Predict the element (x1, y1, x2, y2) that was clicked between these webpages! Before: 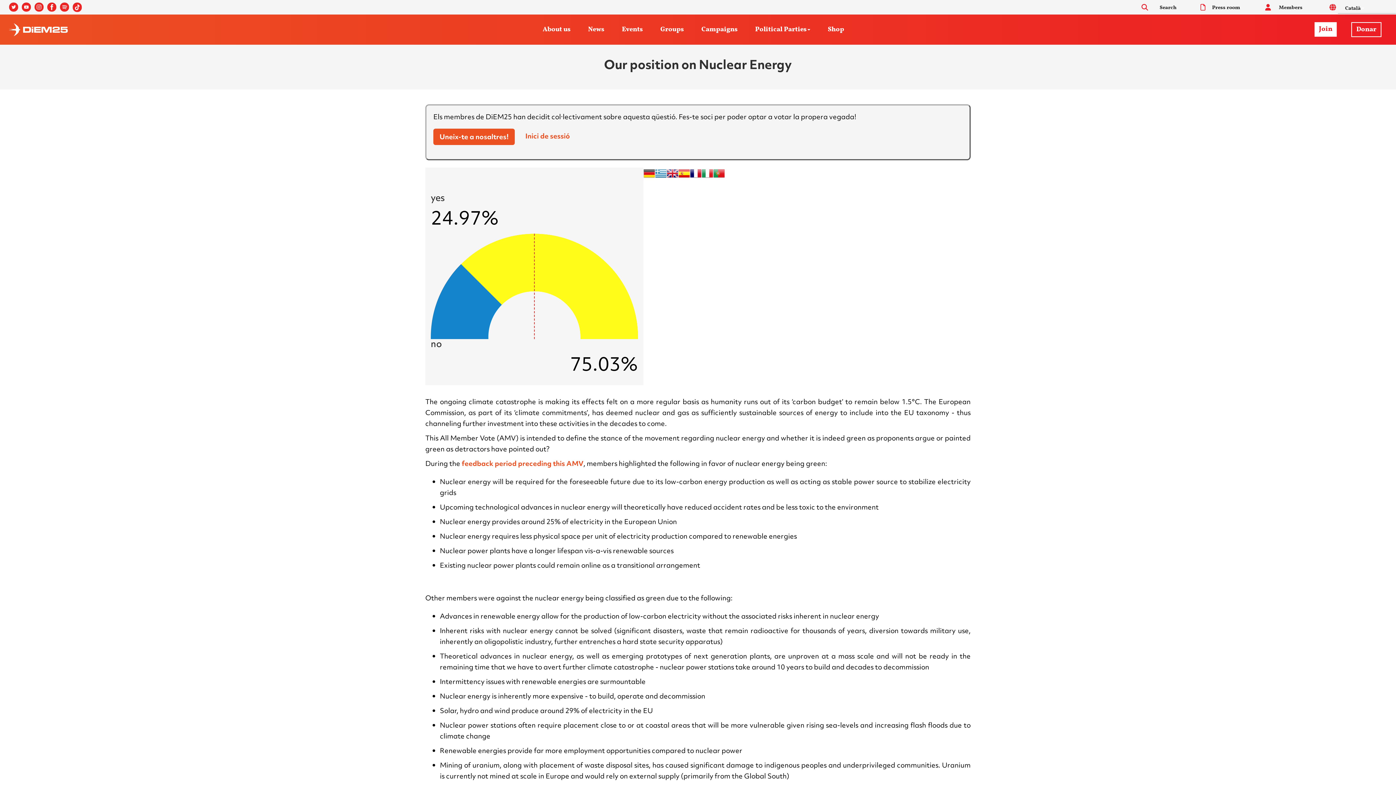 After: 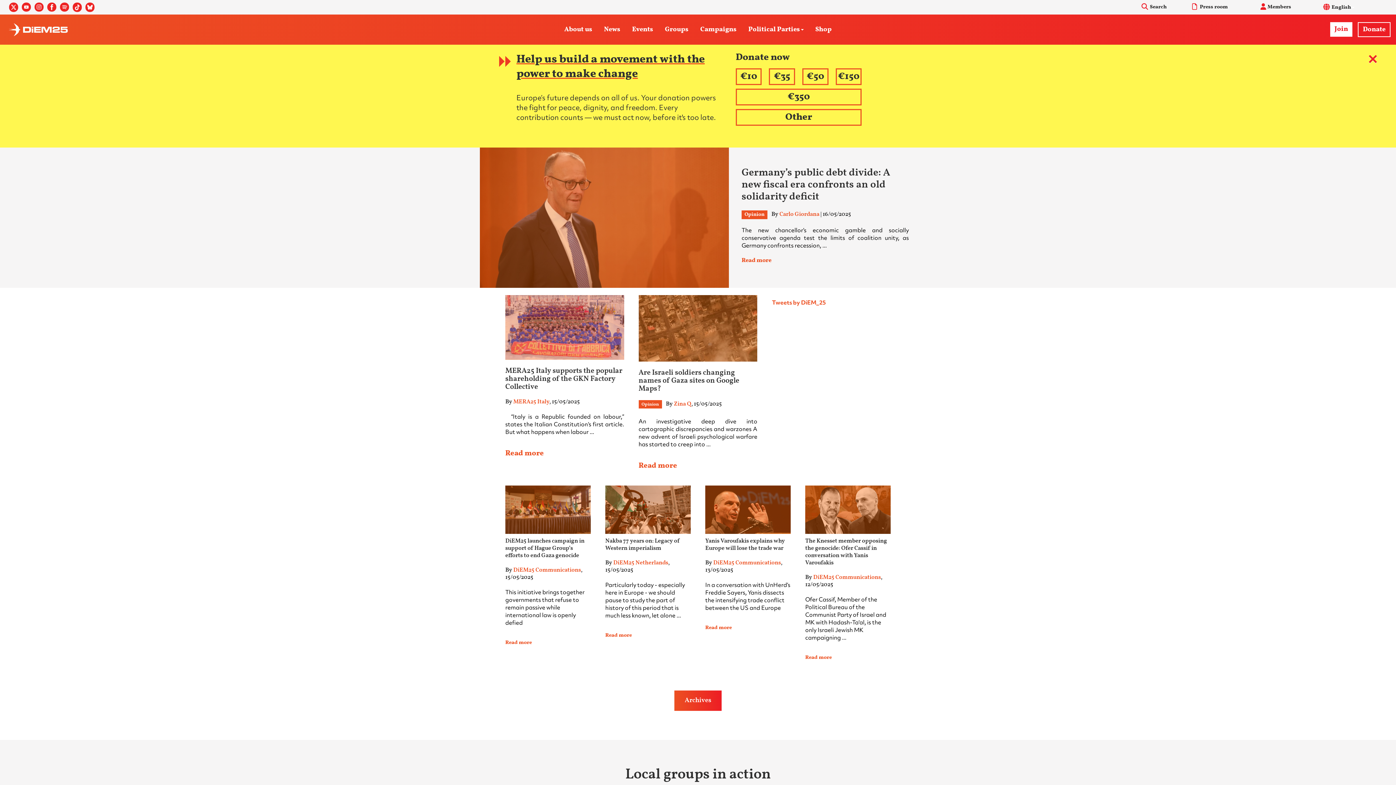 Action: label: News bbox: (588, 14, 604, 44)